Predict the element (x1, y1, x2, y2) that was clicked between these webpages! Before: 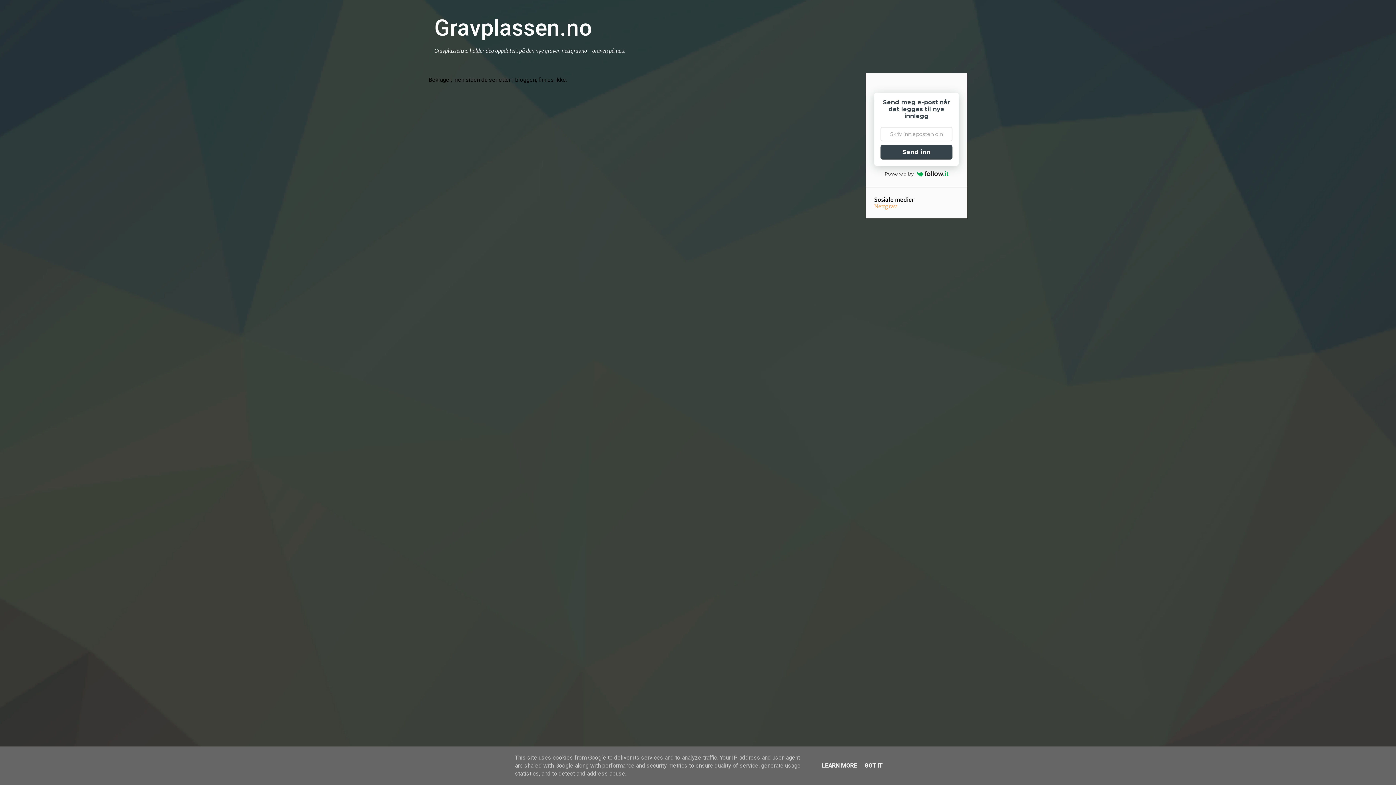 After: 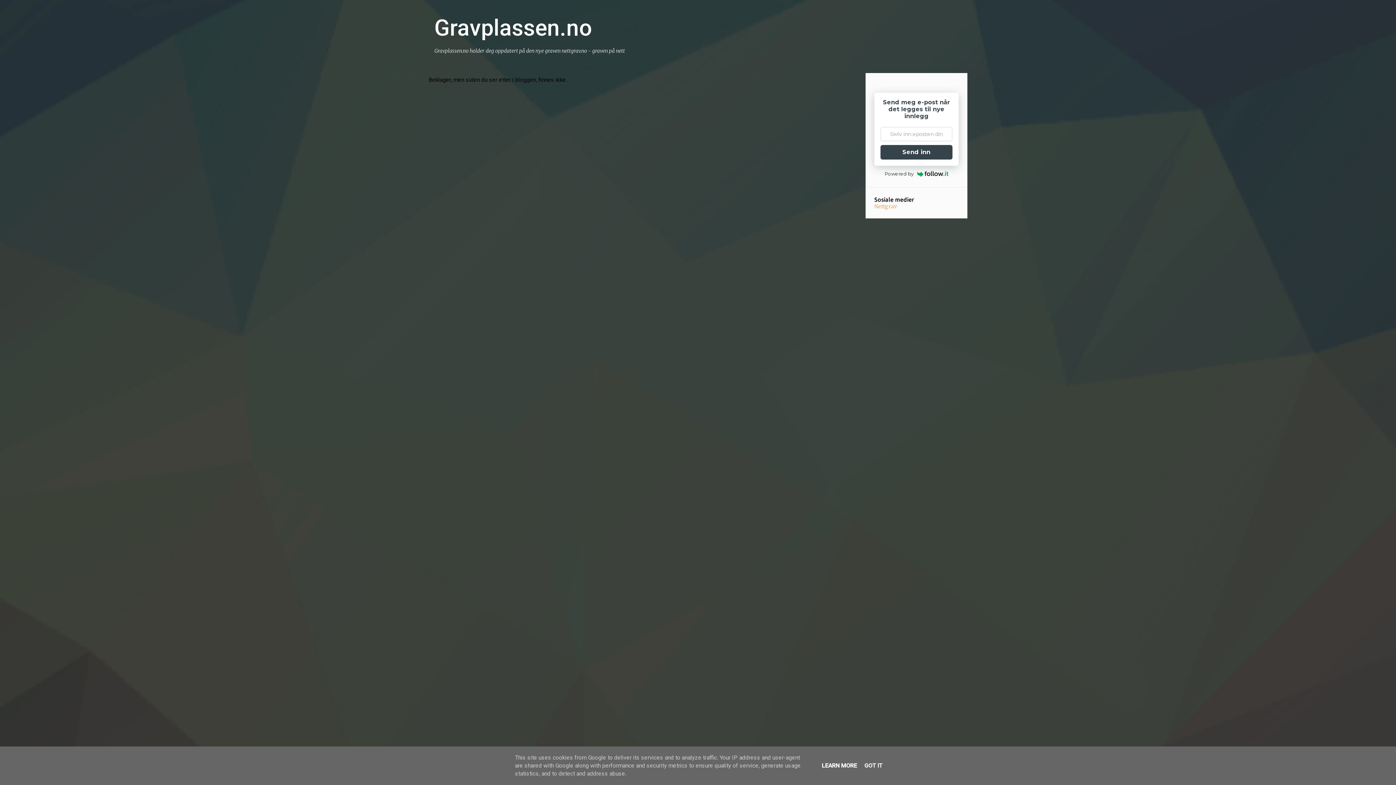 Action: bbox: (819, 762, 859, 769) label: LEARN MORE